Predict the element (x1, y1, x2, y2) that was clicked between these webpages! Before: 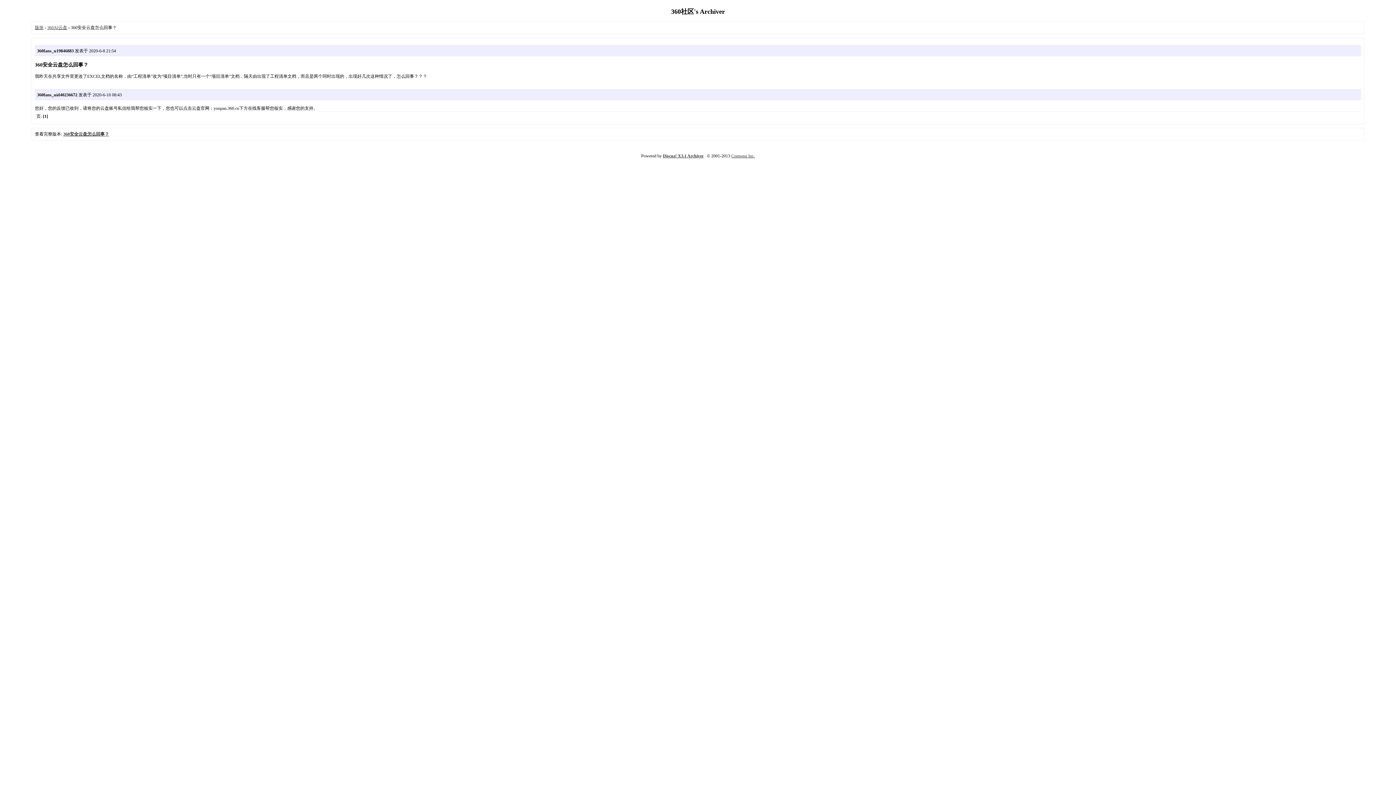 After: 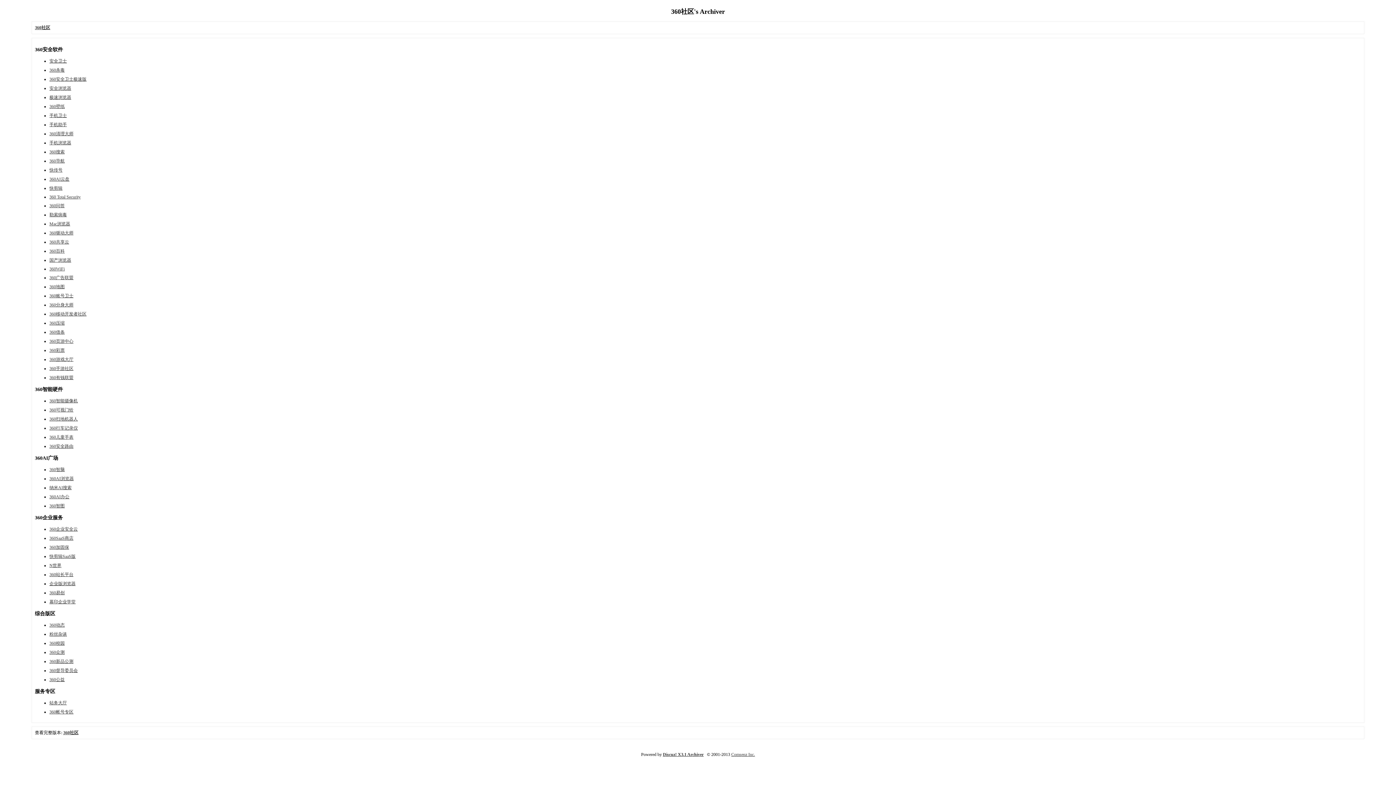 Action: label: 版块 bbox: (34, 25, 43, 30)